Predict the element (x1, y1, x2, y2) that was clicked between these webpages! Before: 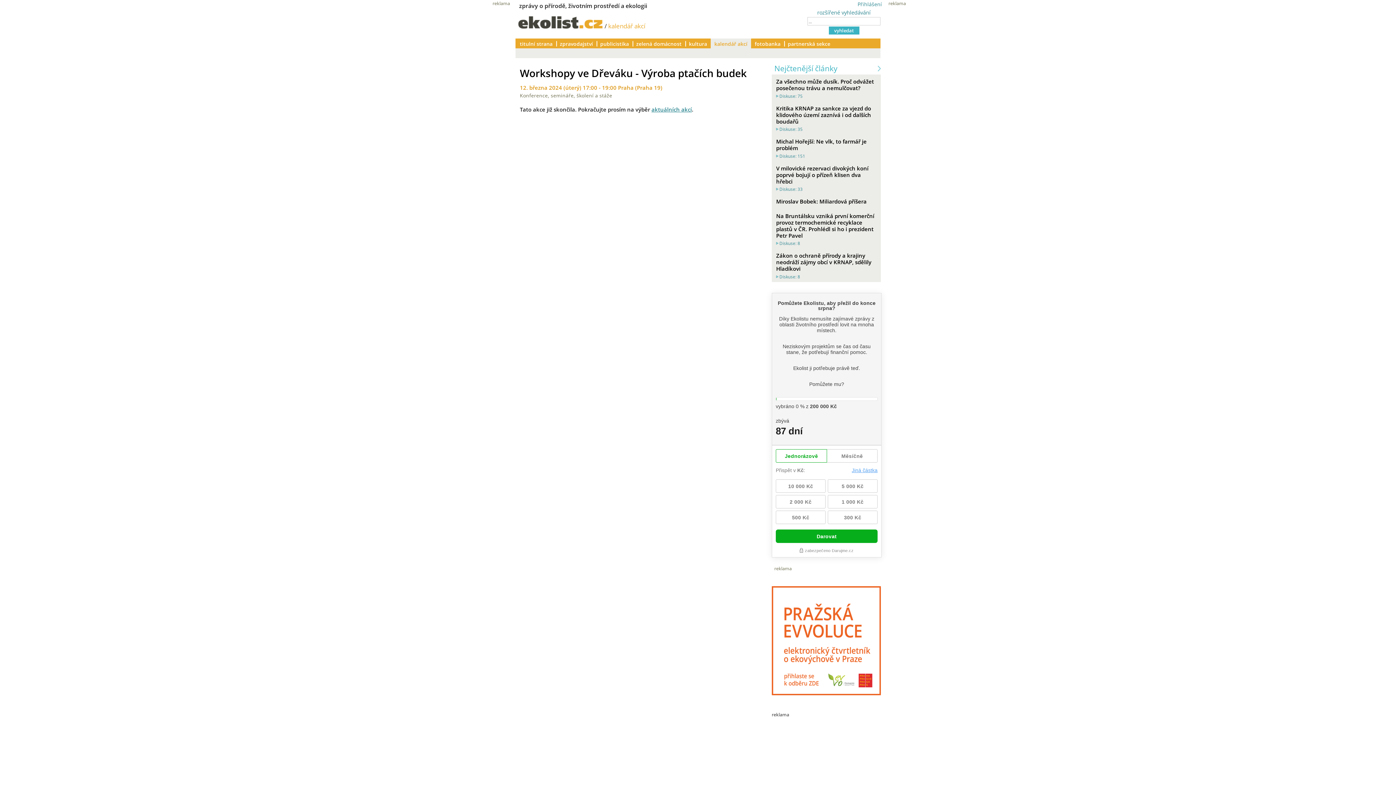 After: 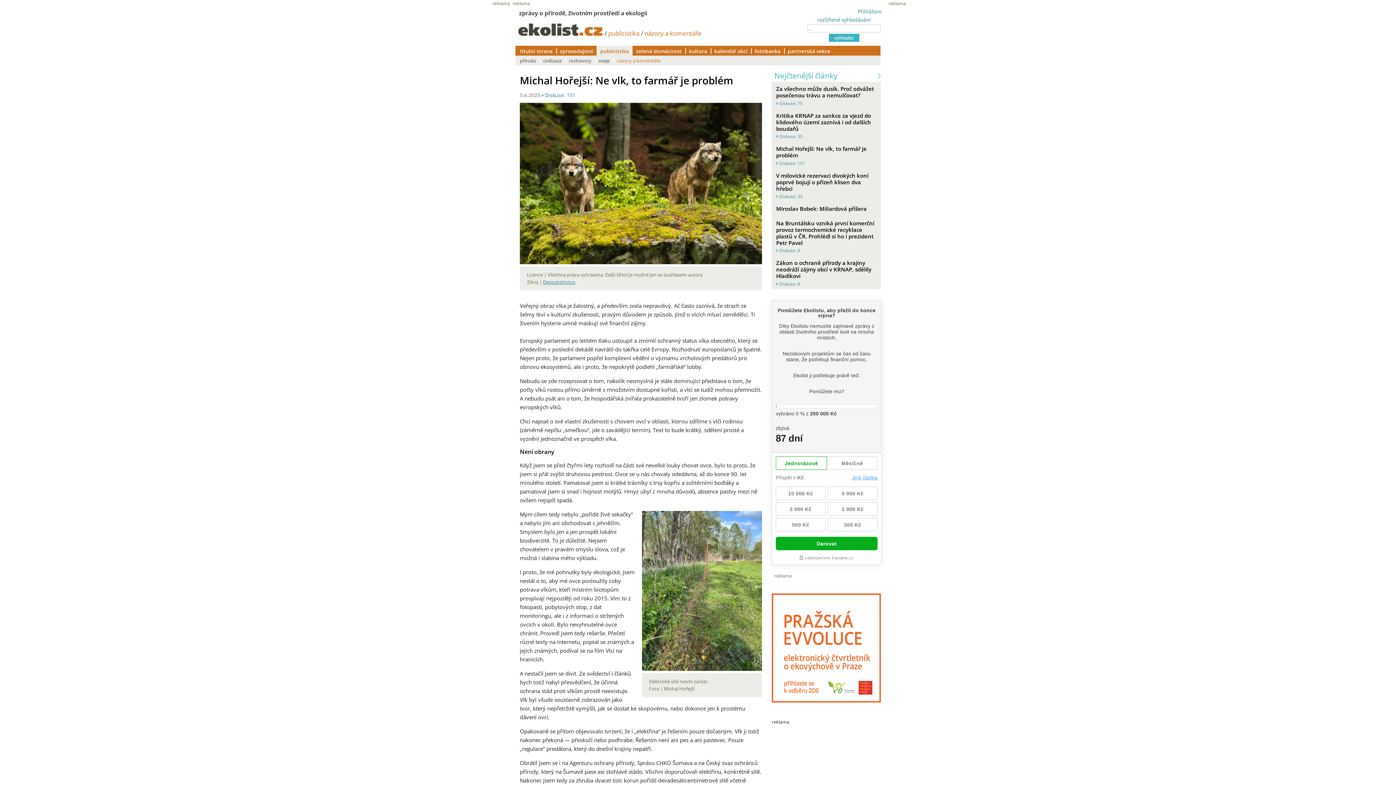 Action: label: Michal Hořejší: Ne vlk, to farmář je problém bbox: (776, 137, 866, 151)